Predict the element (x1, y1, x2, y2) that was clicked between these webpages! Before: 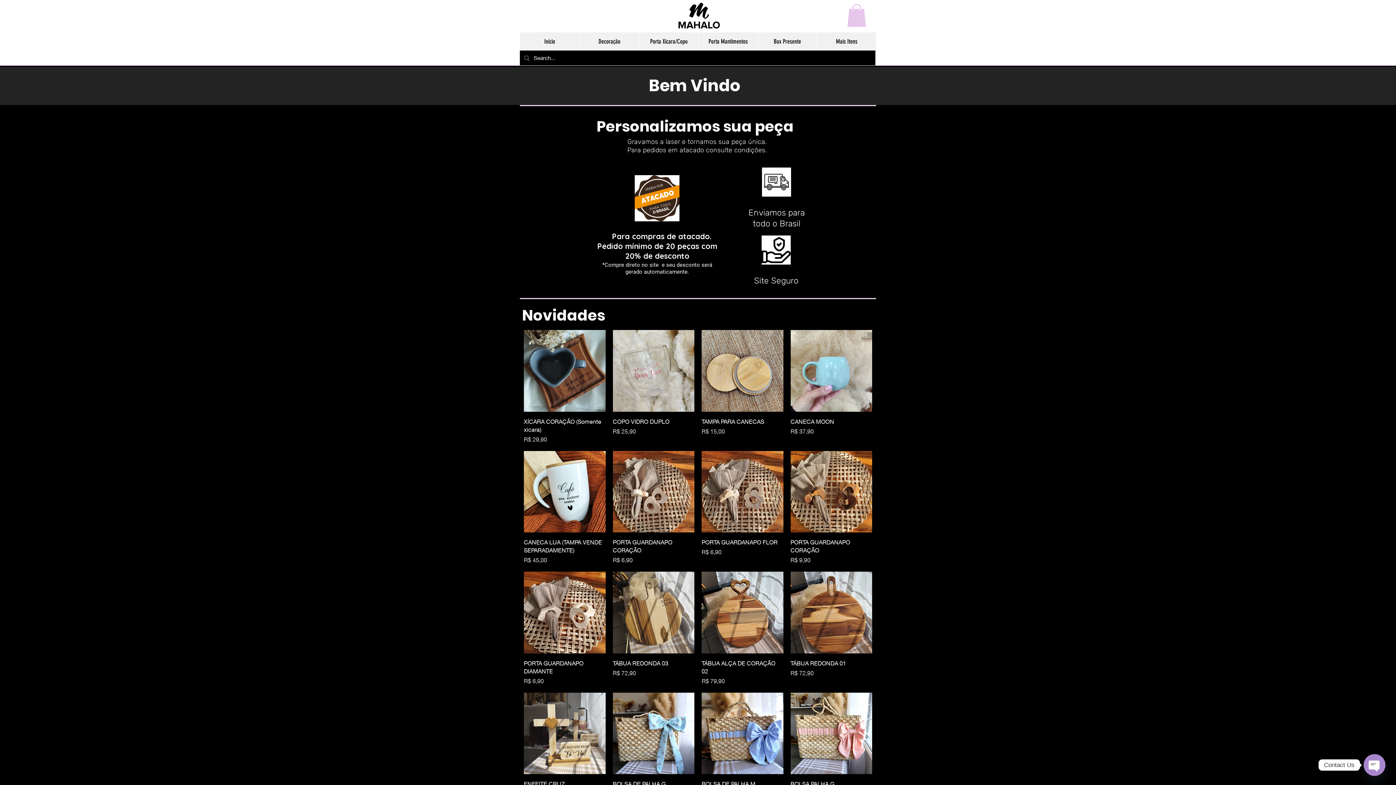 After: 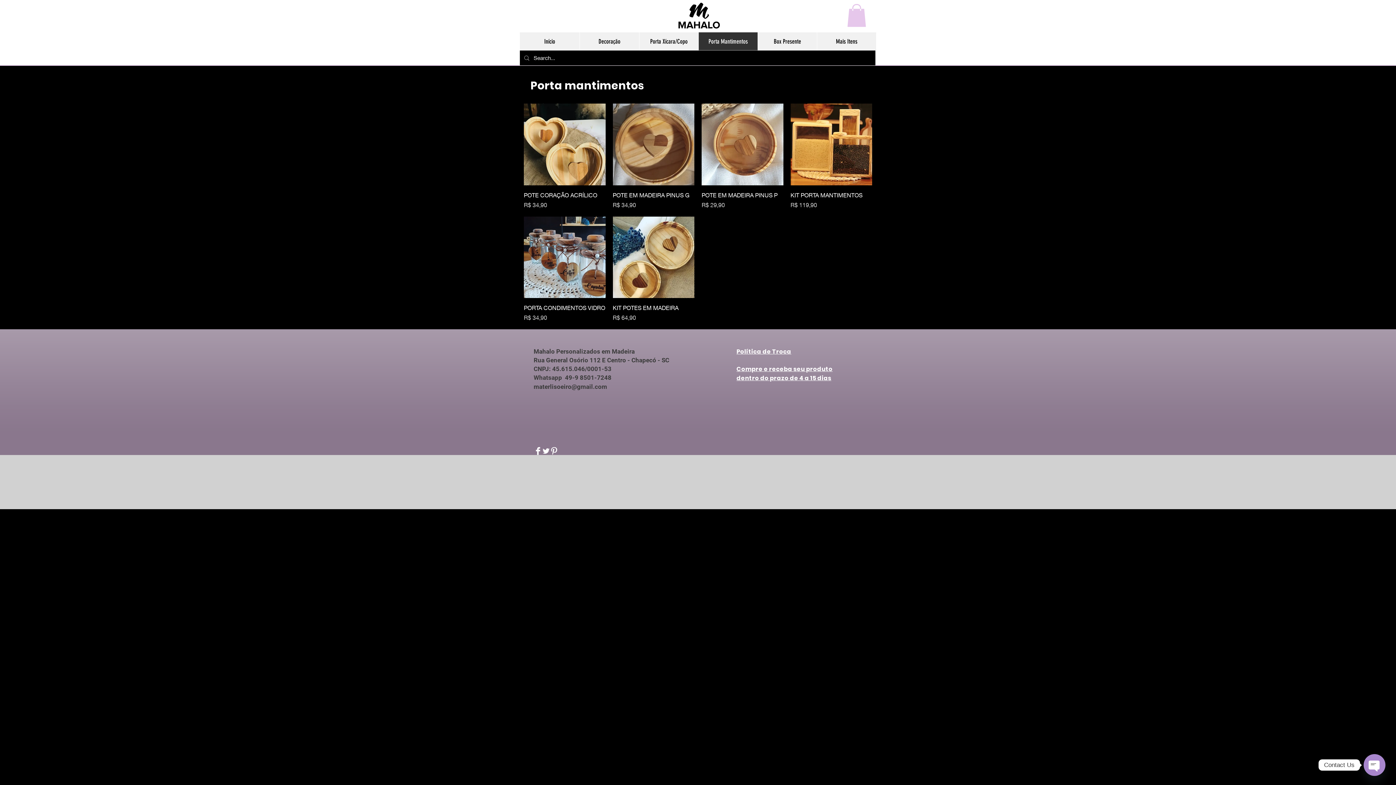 Action: label: Porta Mantimentos bbox: (698, 32, 757, 50)